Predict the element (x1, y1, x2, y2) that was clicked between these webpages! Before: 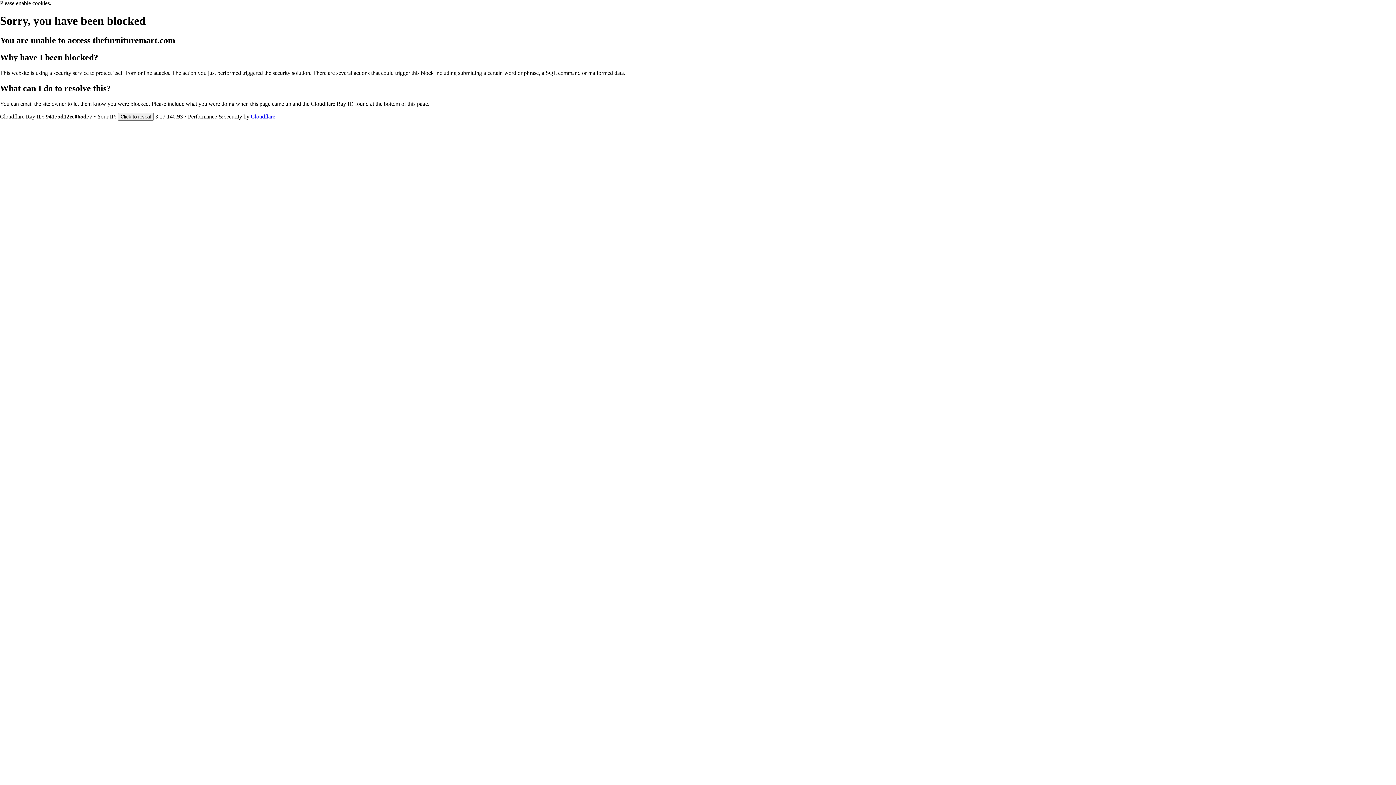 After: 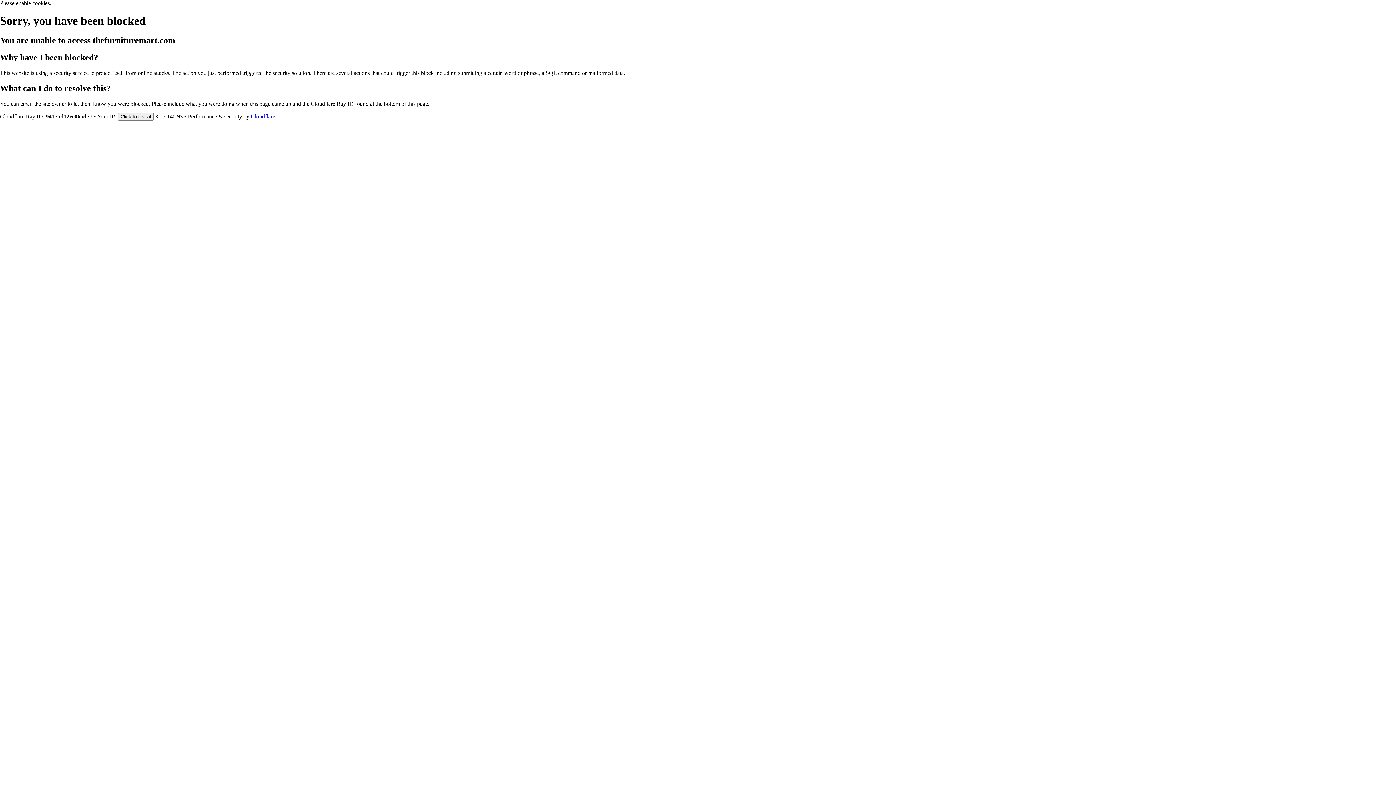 Action: bbox: (250, 113, 275, 119) label: Cloudflare